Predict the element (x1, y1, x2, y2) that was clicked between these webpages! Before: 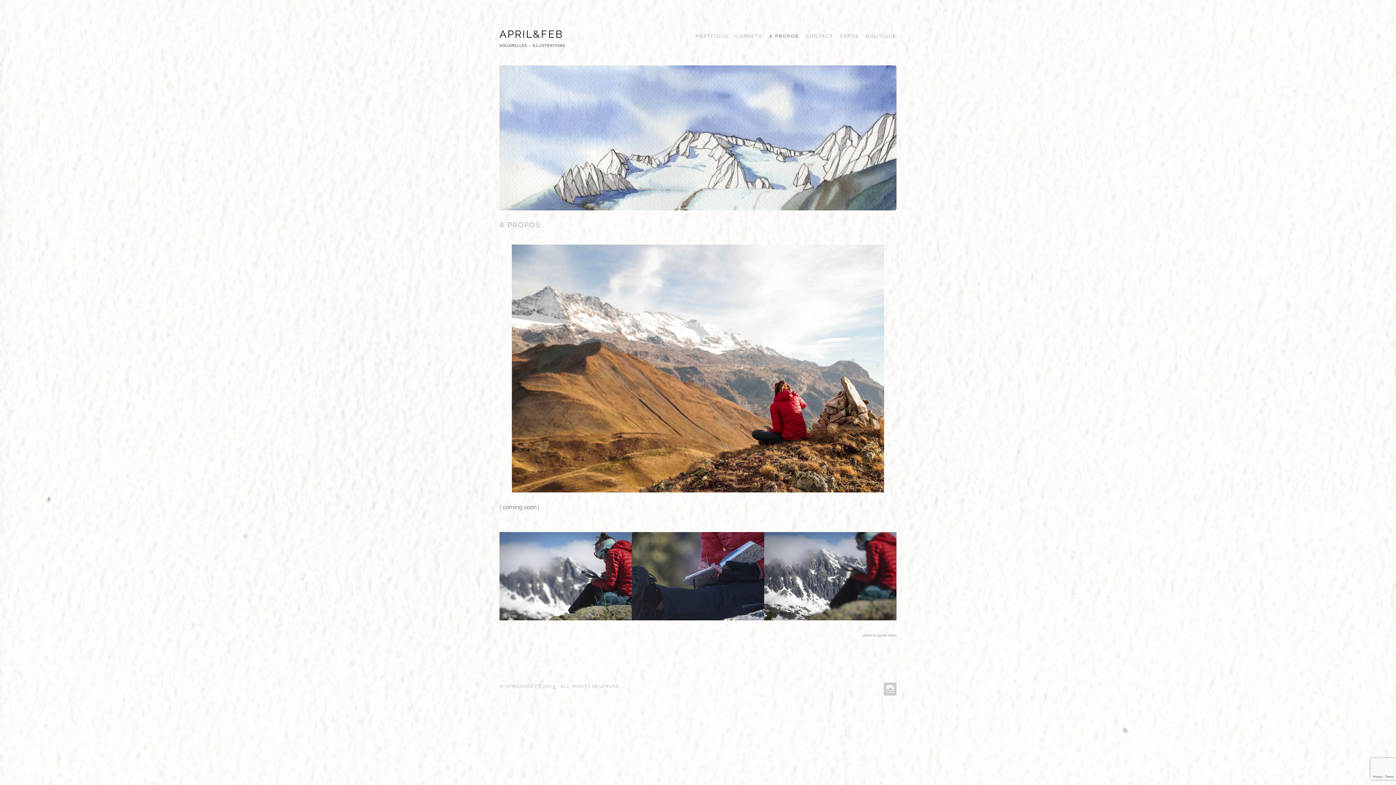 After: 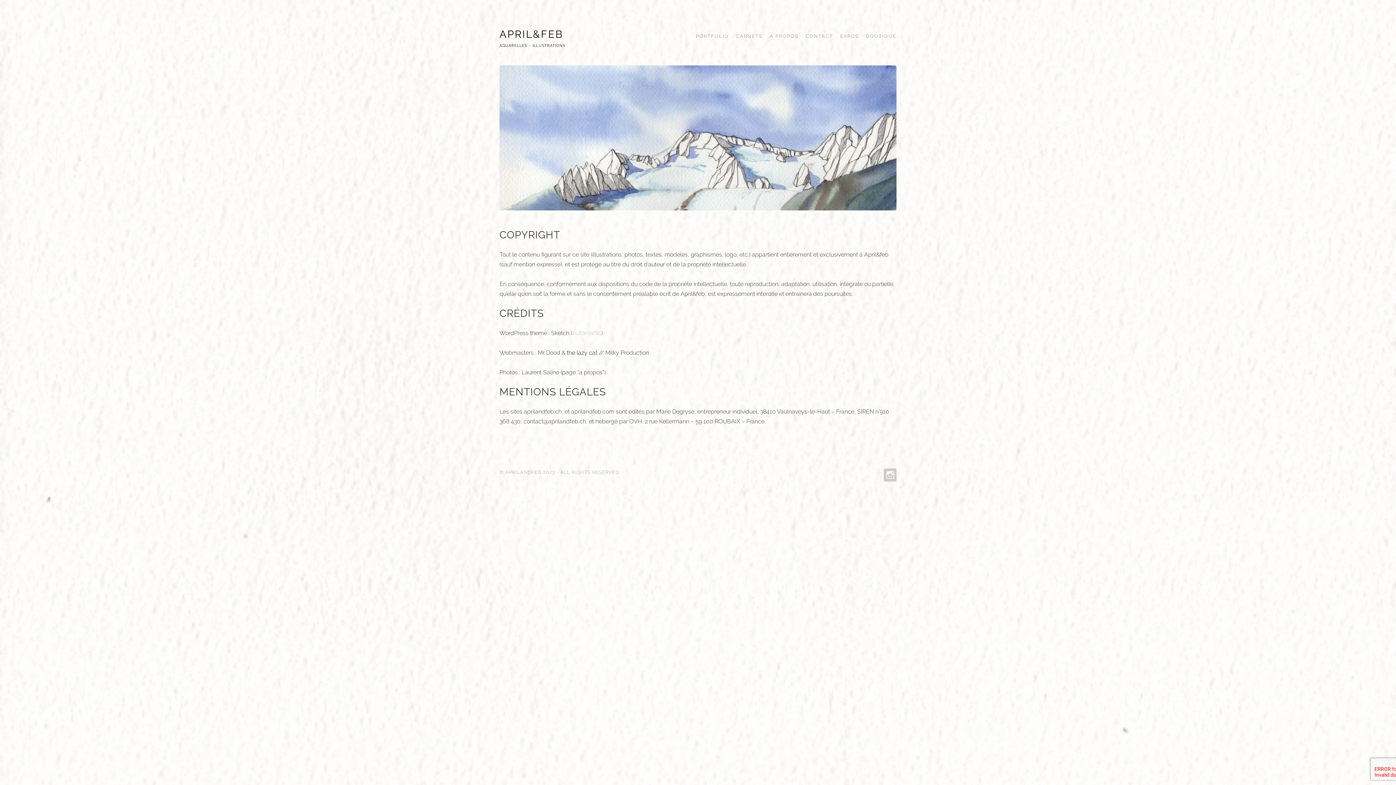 Action: label: © APRILANDFEB 2023 - ALL RIGHTS RESERVED bbox: (499, 683, 619, 689)